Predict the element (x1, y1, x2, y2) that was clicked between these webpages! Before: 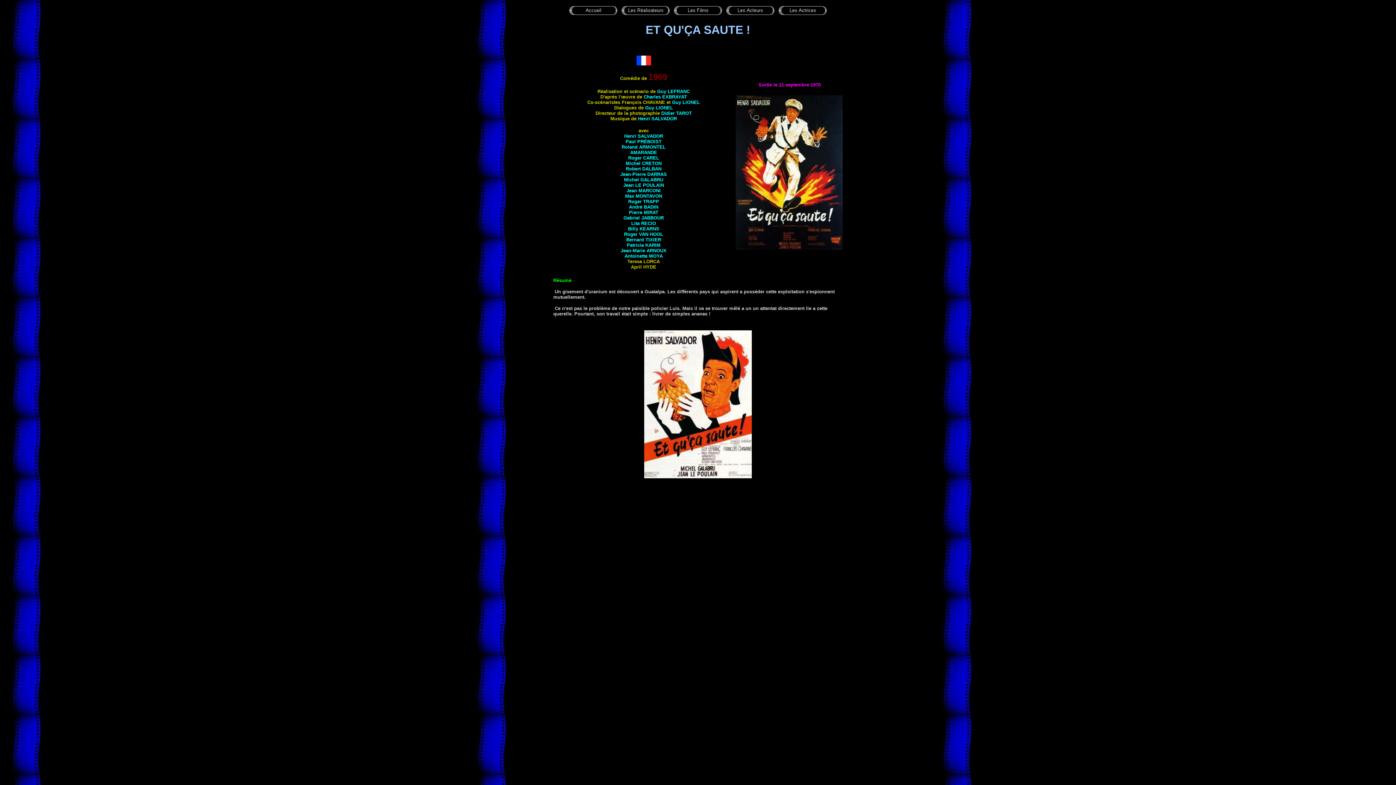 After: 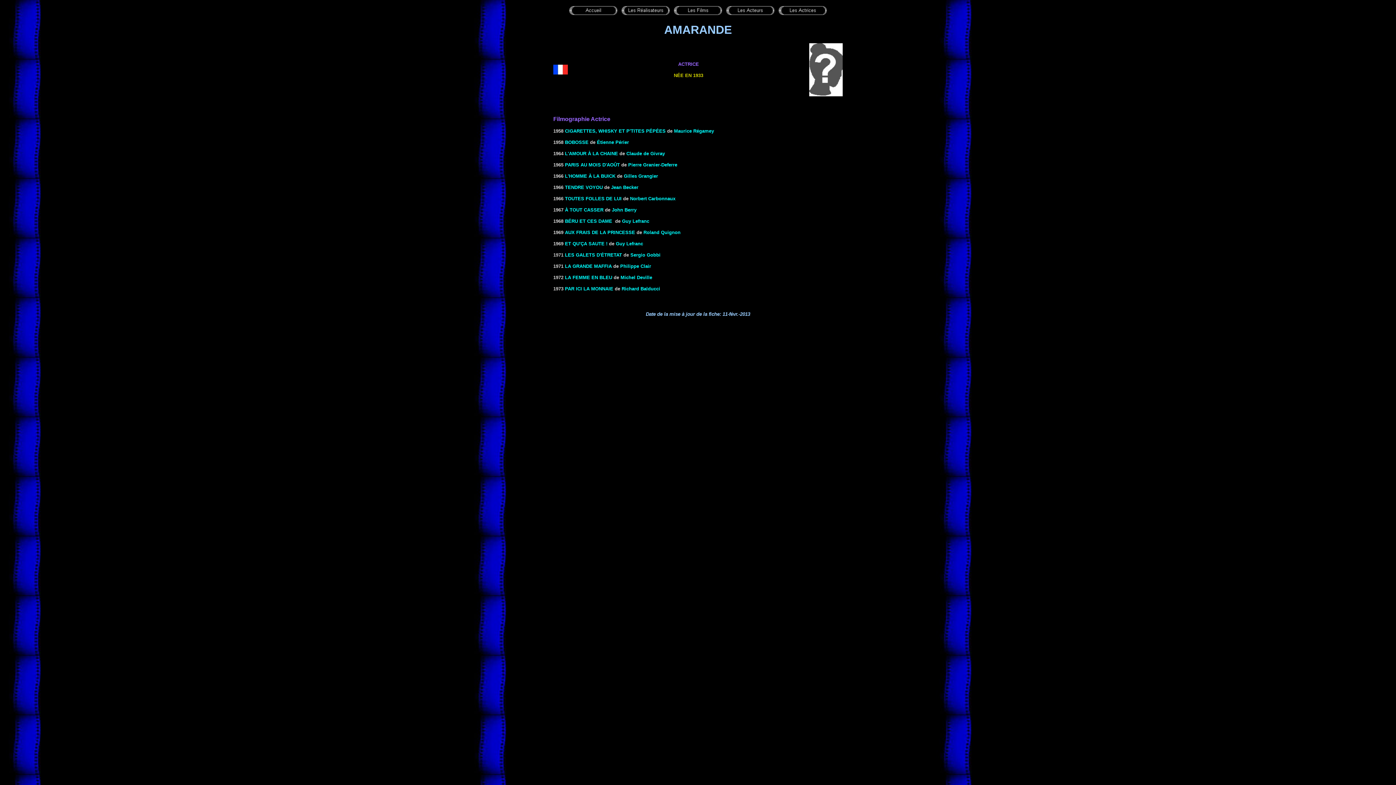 Action: label: AMARANDE bbox: (630, 149, 657, 155)